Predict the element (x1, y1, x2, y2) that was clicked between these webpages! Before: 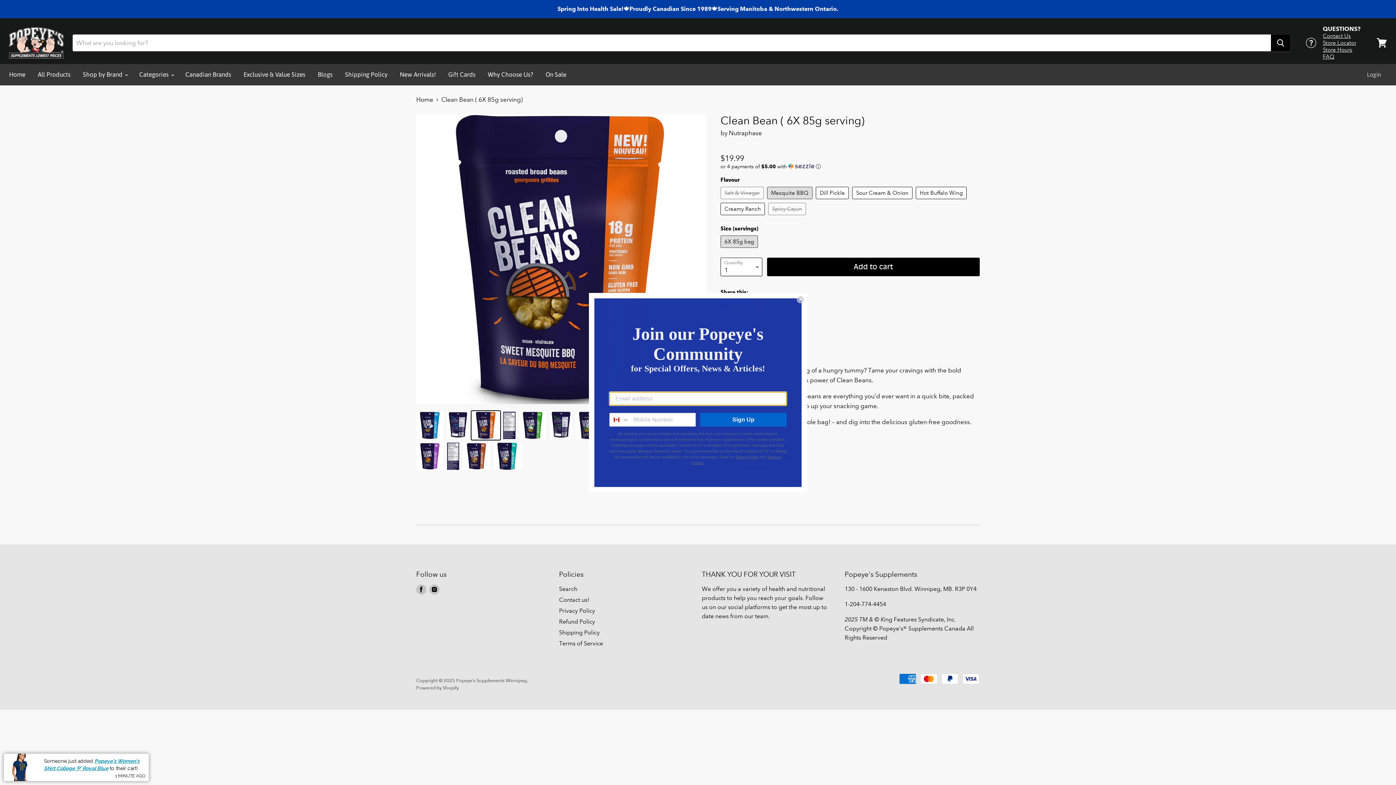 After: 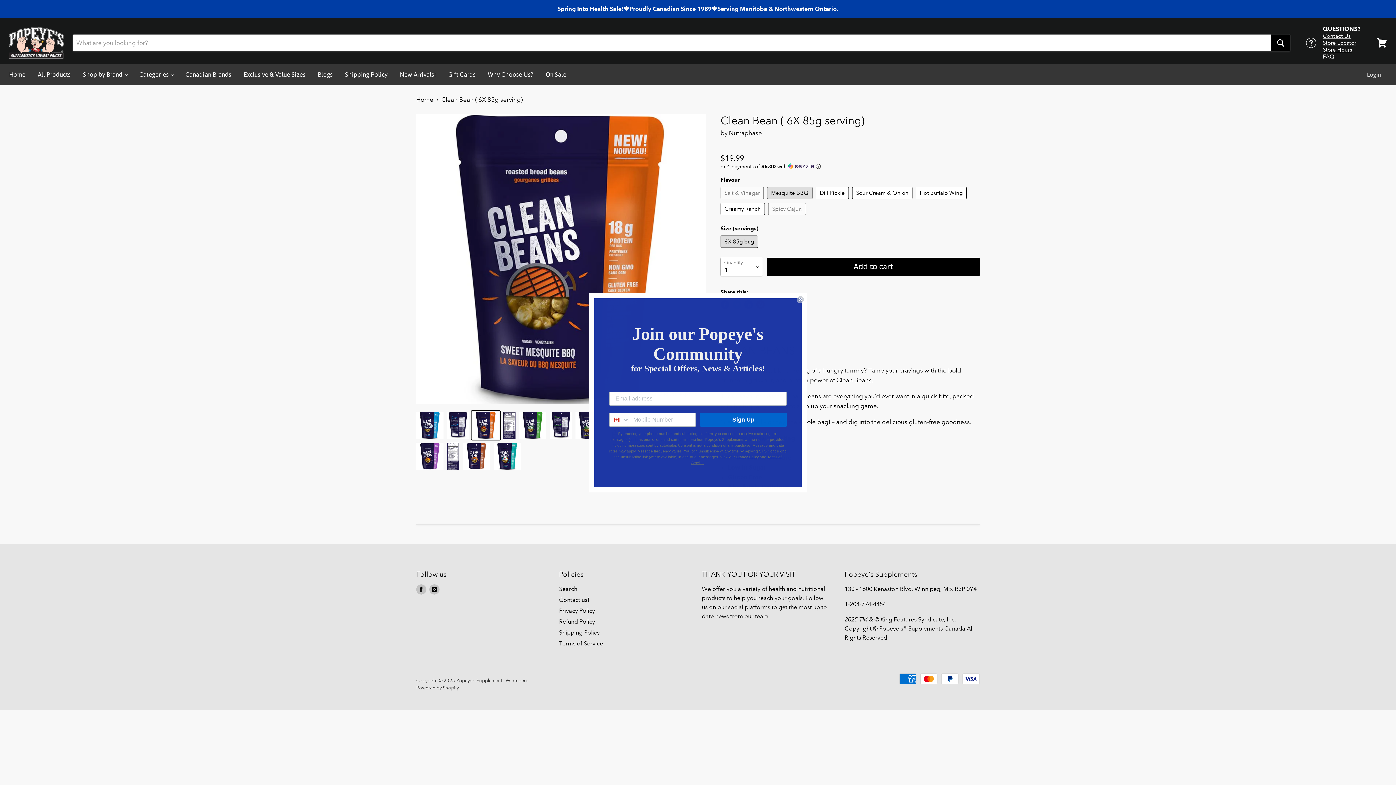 Action: label: Privacy Policy bbox: (736, 475, 758, 479)